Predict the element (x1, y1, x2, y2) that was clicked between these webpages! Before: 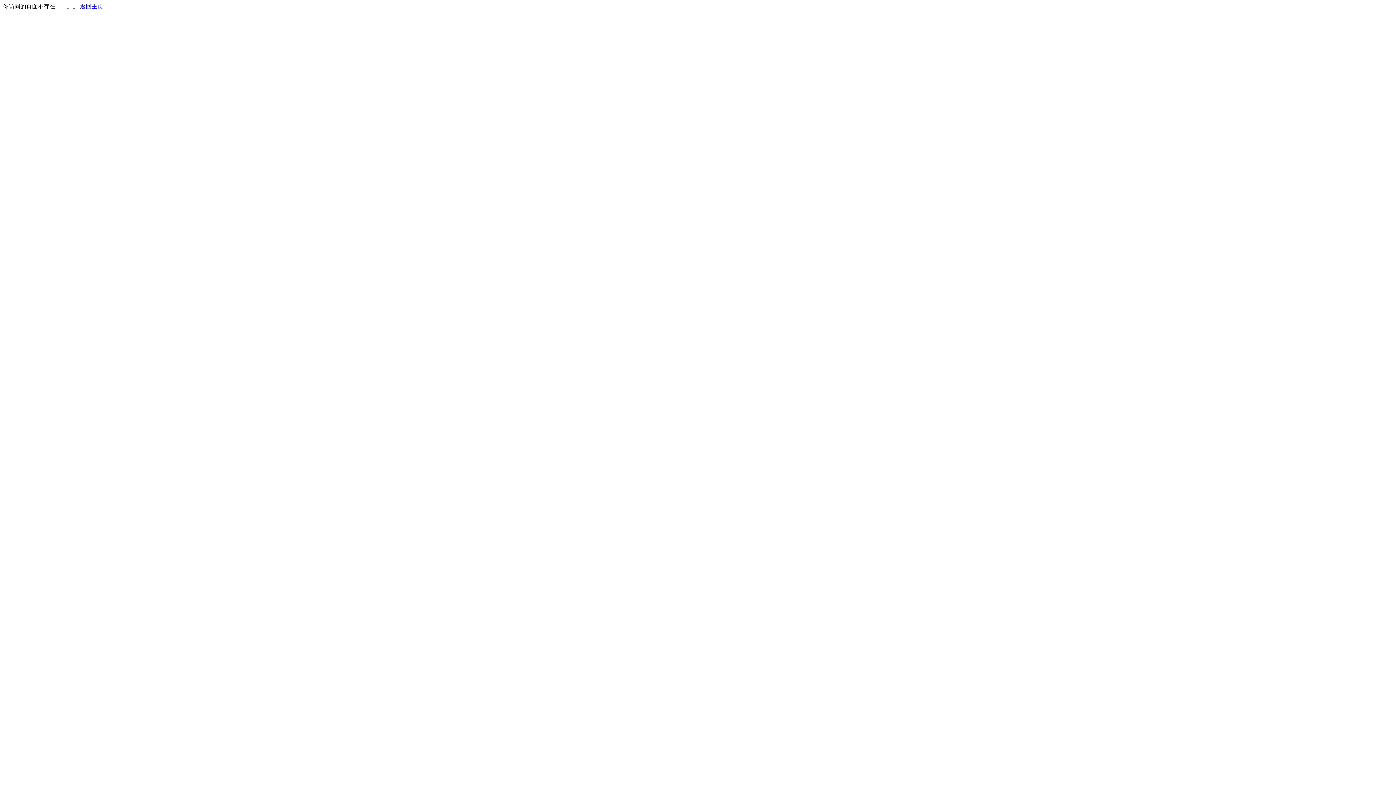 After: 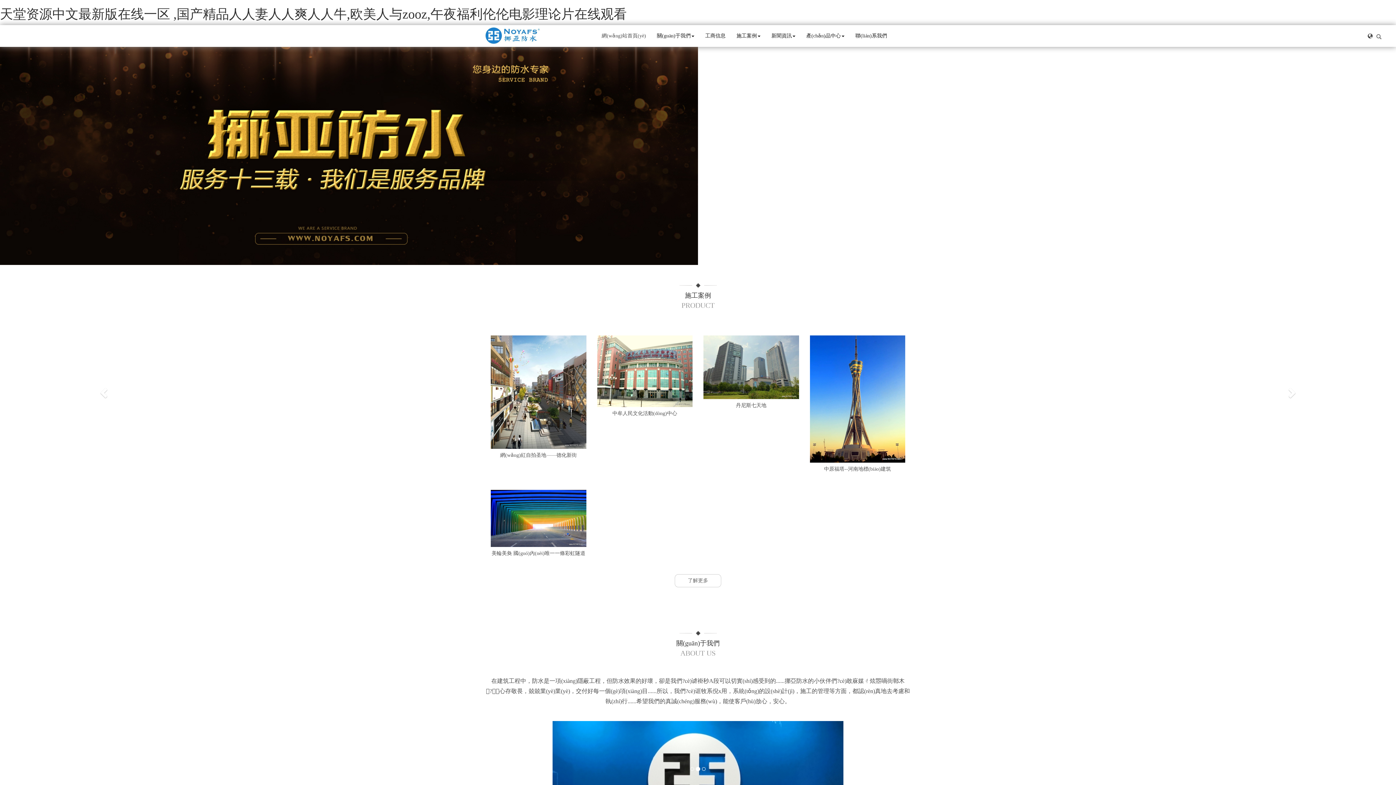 Action: label: 返回主页 bbox: (80, 3, 103, 9)